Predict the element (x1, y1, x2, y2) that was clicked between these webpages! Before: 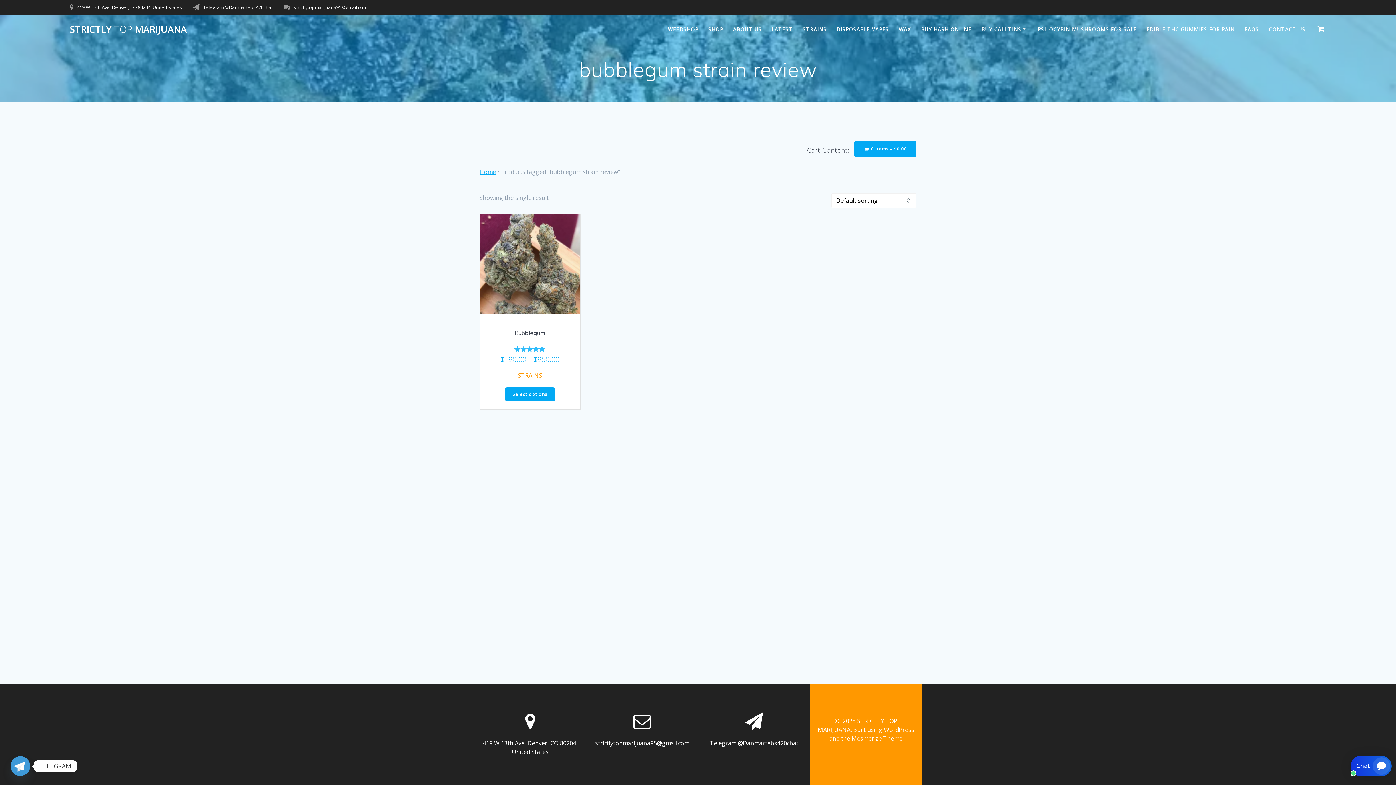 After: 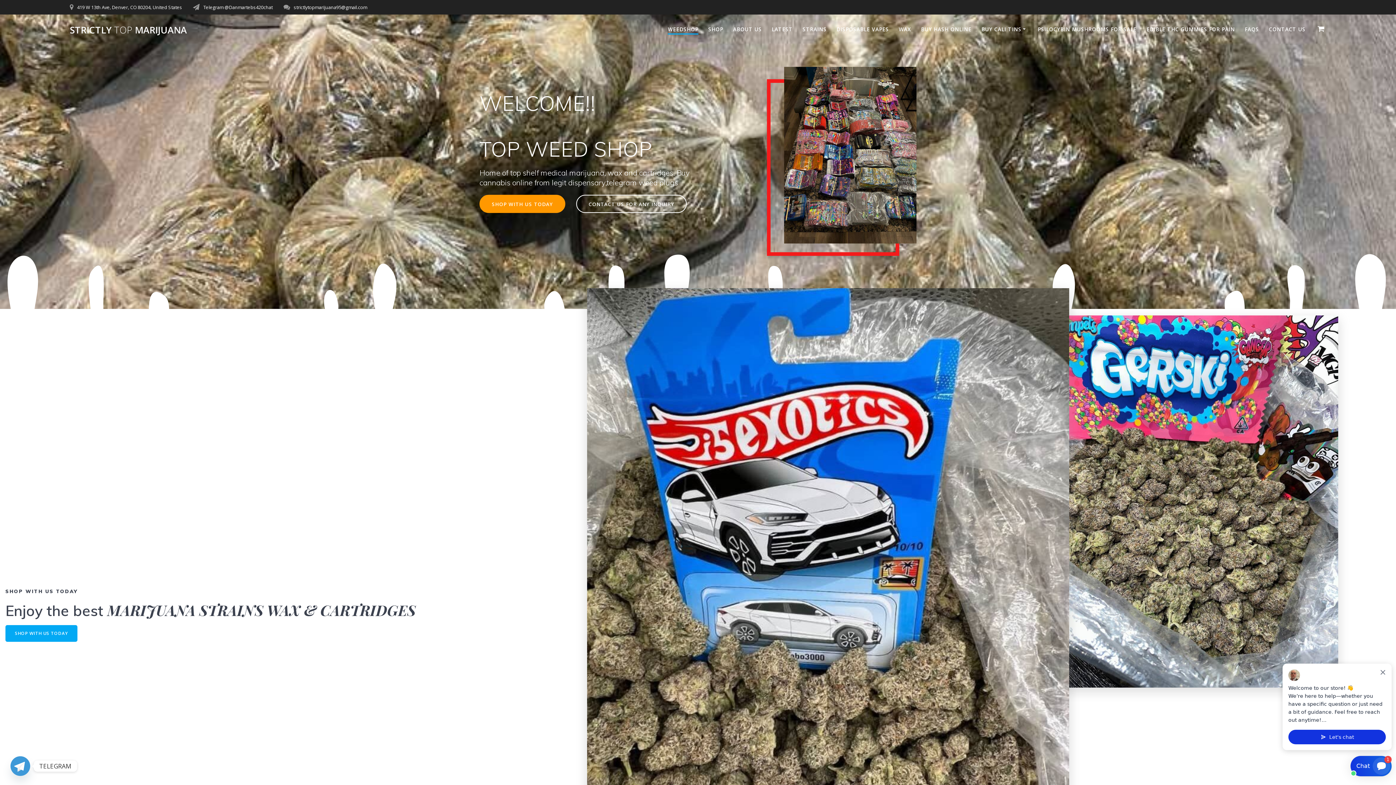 Action: bbox: (668, 25, 698, 33) label: WEEDSHOP